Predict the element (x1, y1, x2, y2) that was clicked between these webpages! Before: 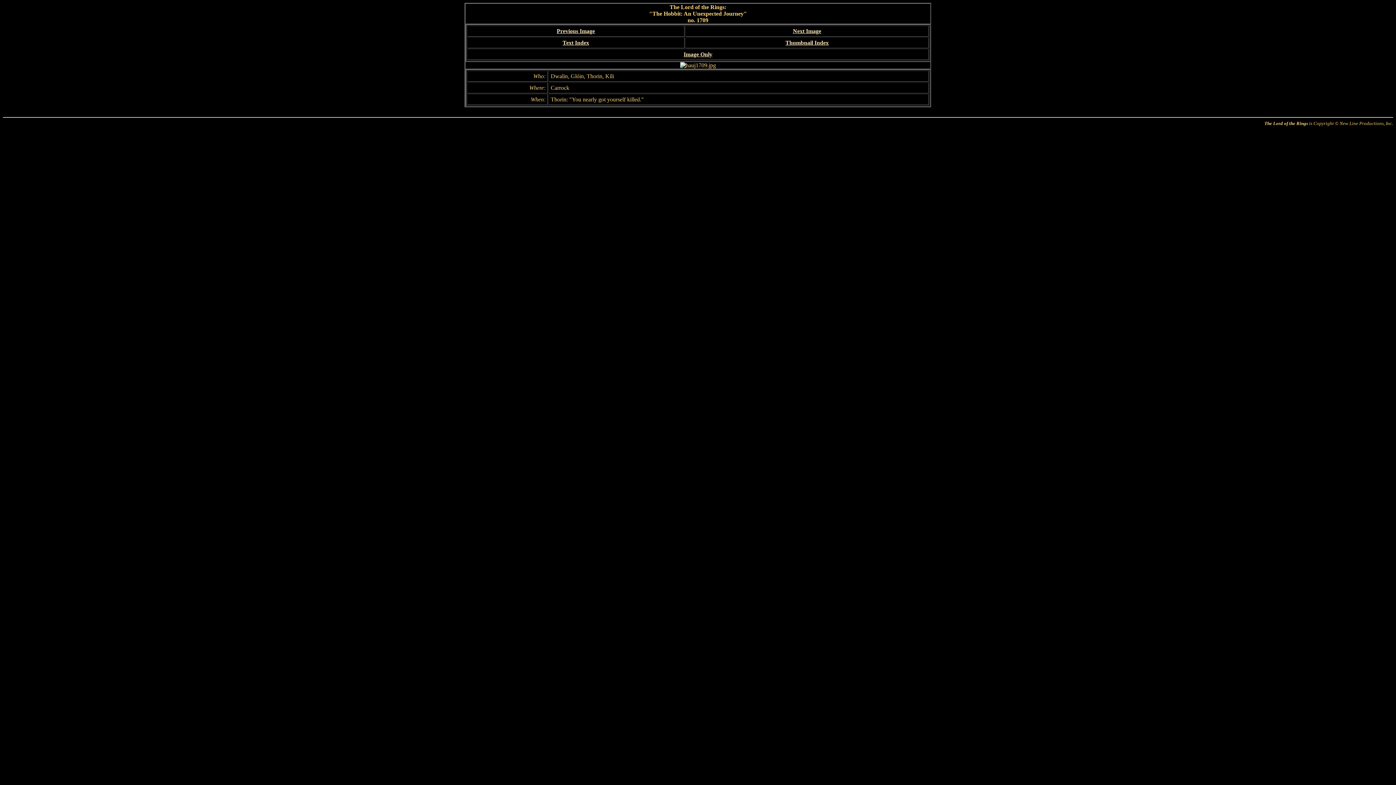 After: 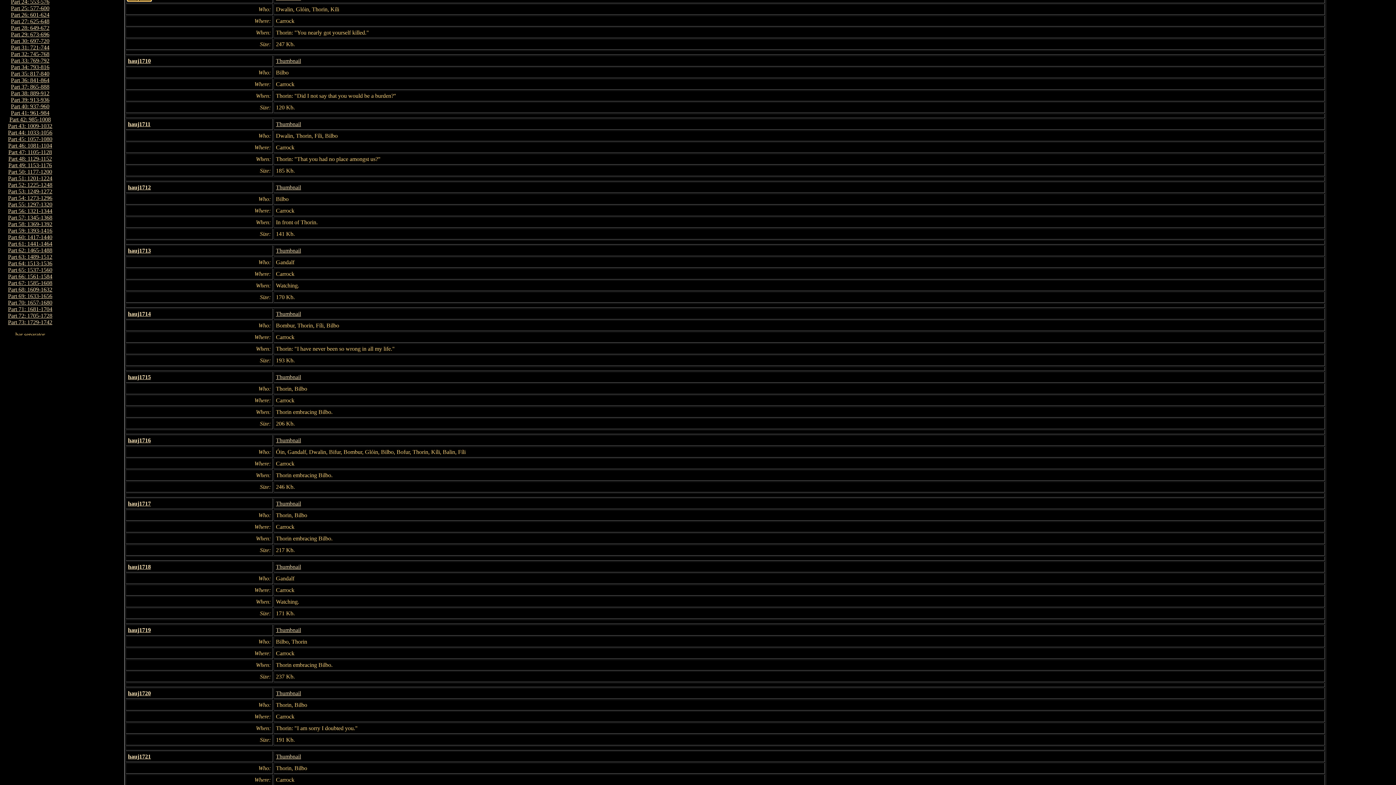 Action: label: Text Index bbox: (562, 39, 589, 45)